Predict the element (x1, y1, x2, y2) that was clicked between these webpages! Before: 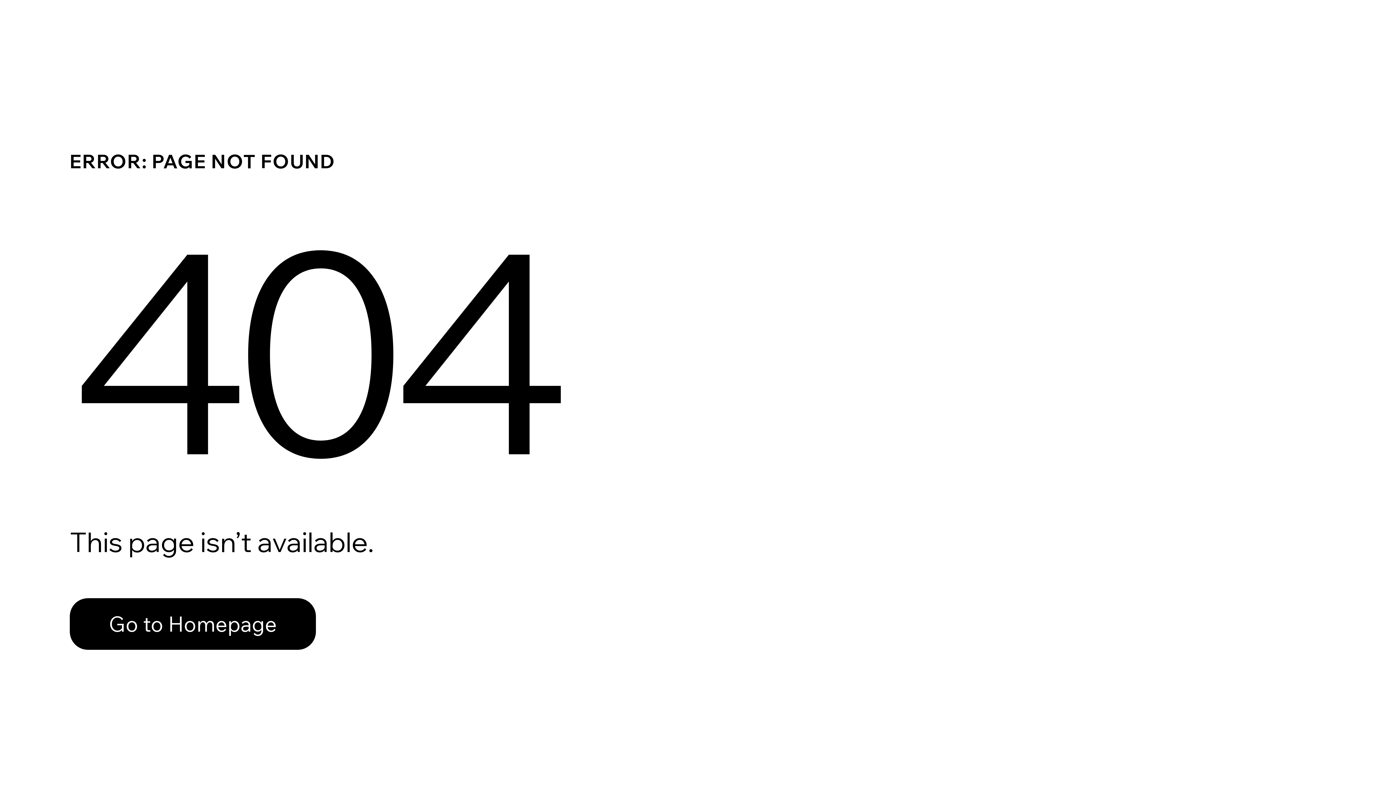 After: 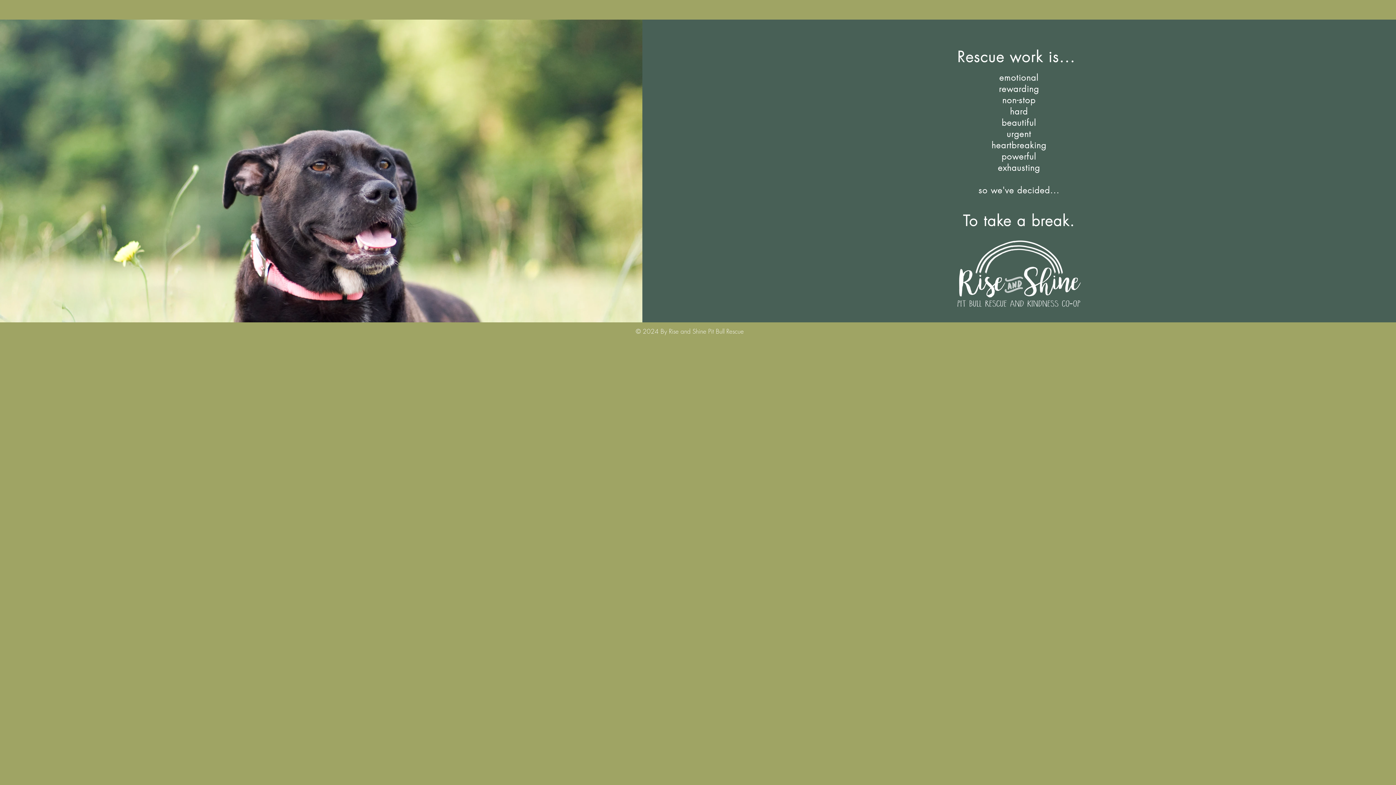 Action: bbox: (69, 598, 316, 650) label: Go to Homepage